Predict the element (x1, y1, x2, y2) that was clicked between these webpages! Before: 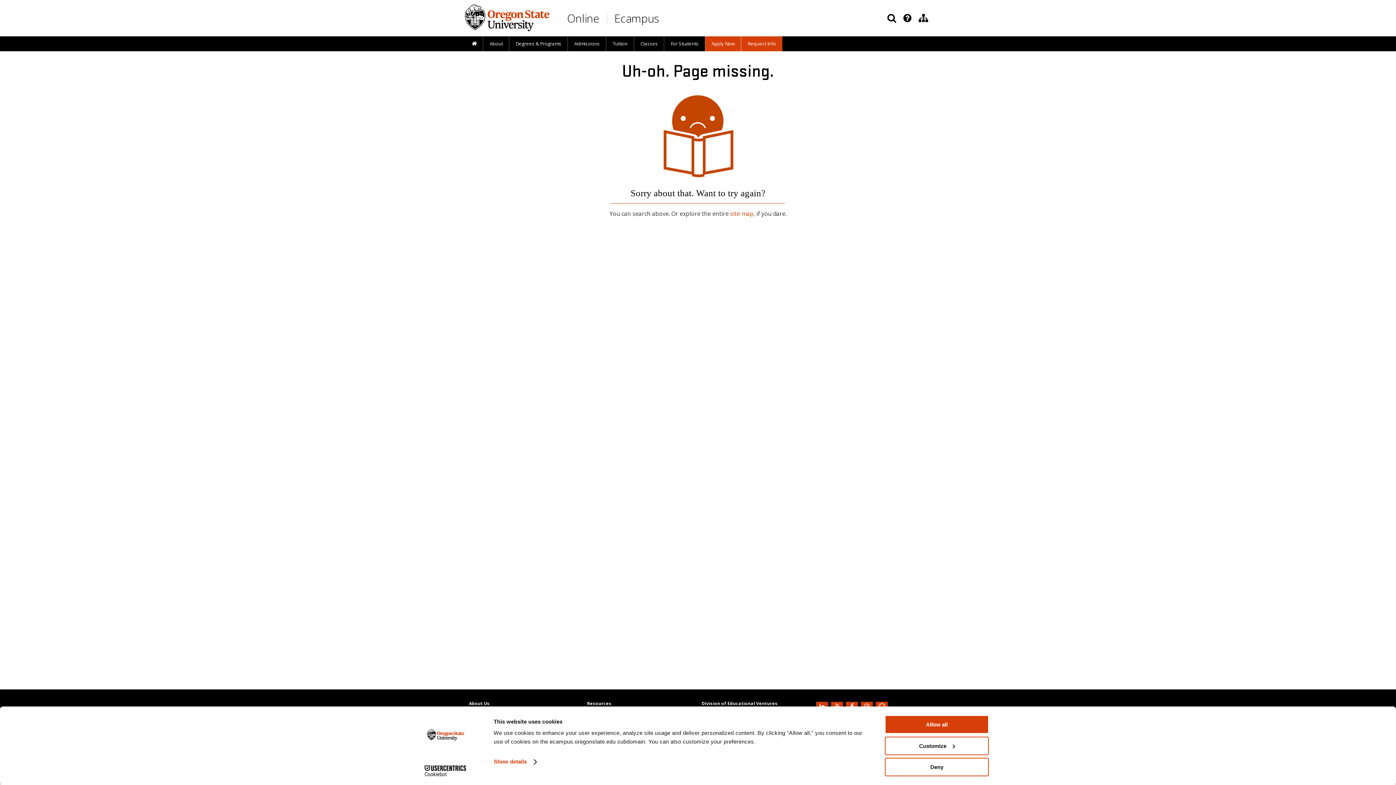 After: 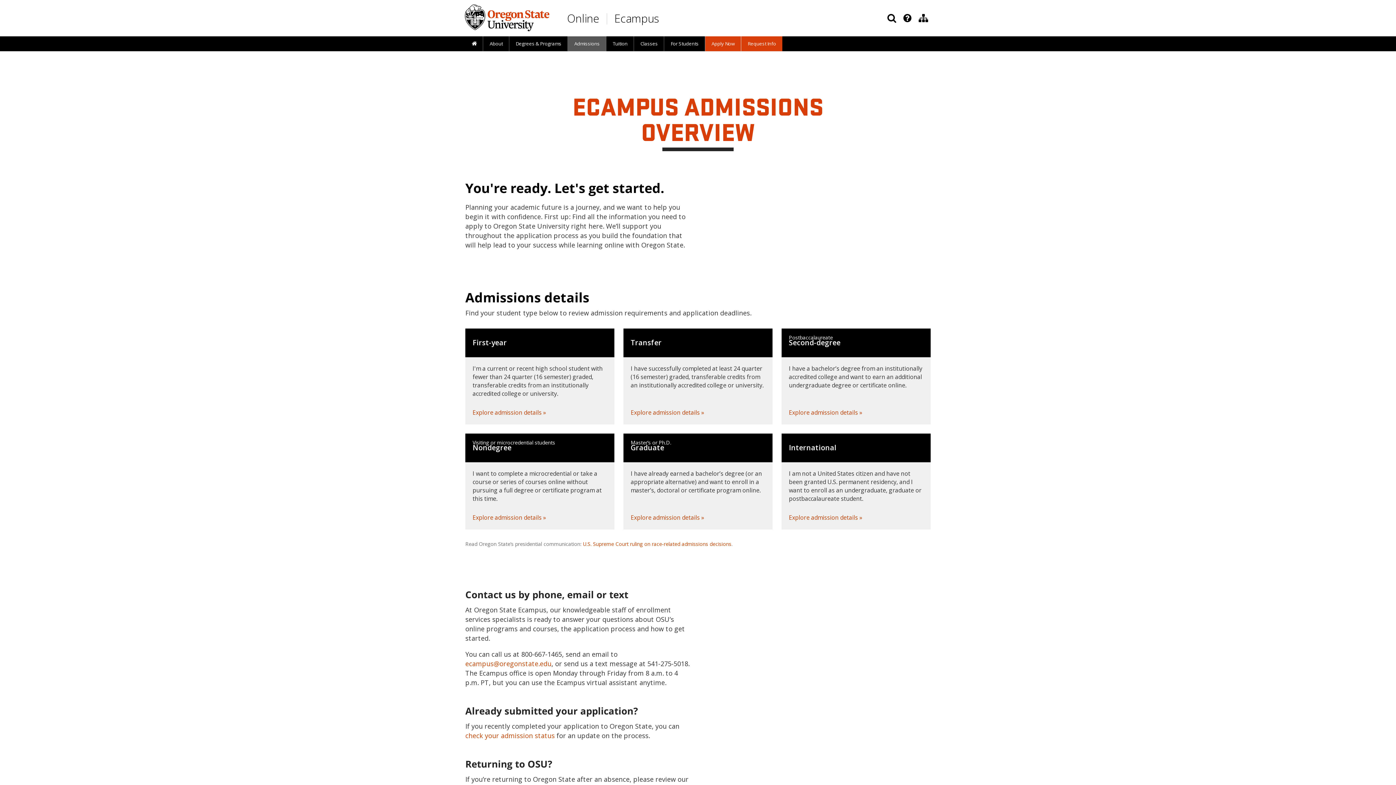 Action: label: Admissions bbox: (568, 36, 606, 51)